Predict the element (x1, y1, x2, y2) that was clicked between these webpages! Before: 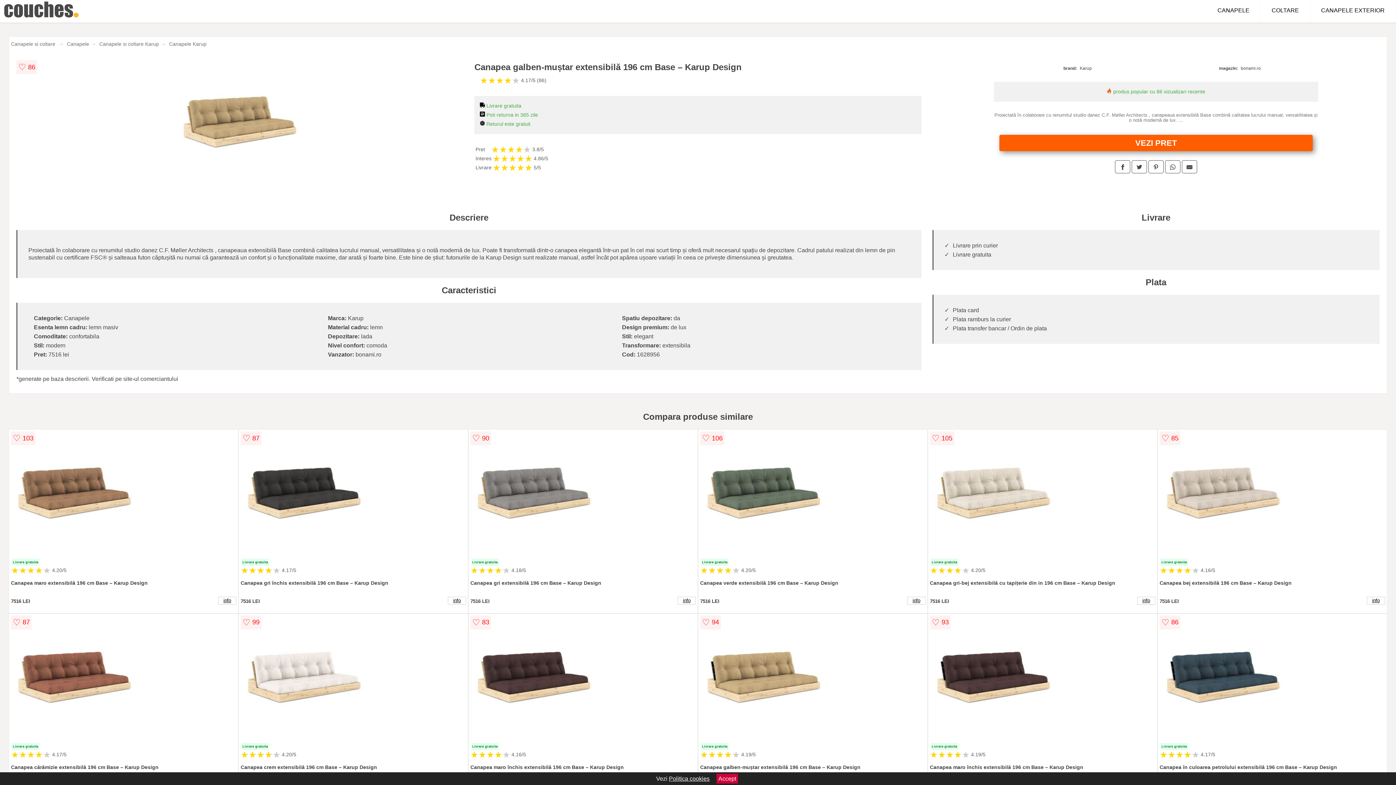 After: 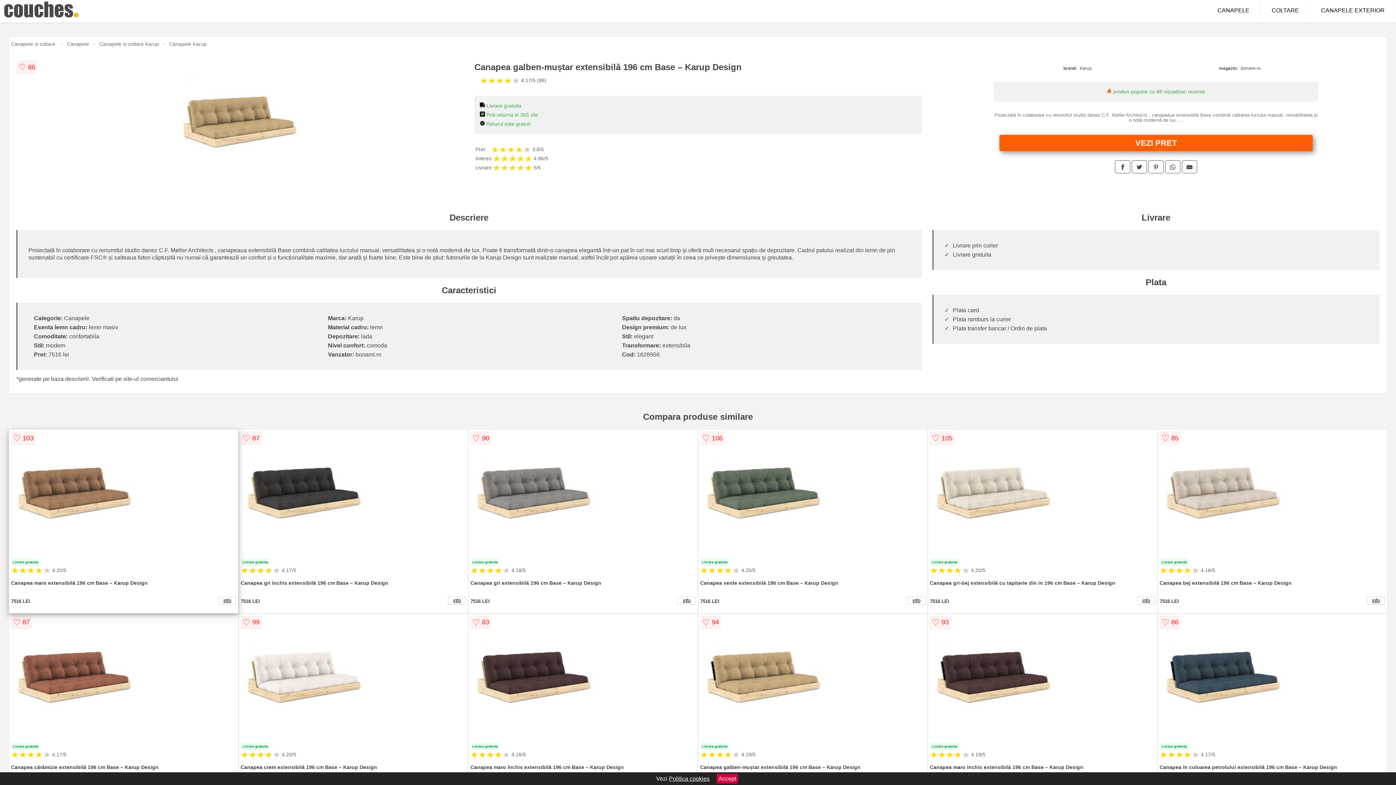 Action: bbox: (10, 429, 236, 558)